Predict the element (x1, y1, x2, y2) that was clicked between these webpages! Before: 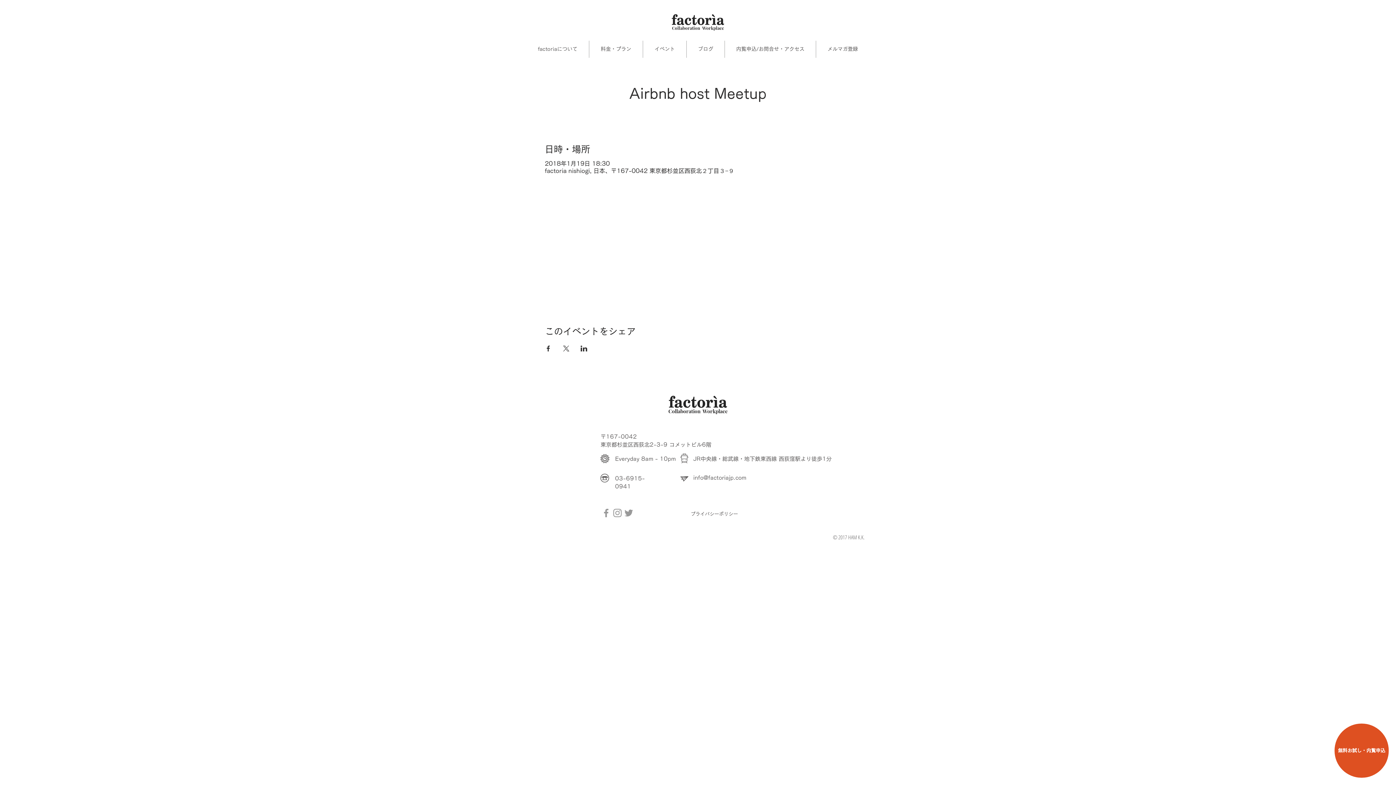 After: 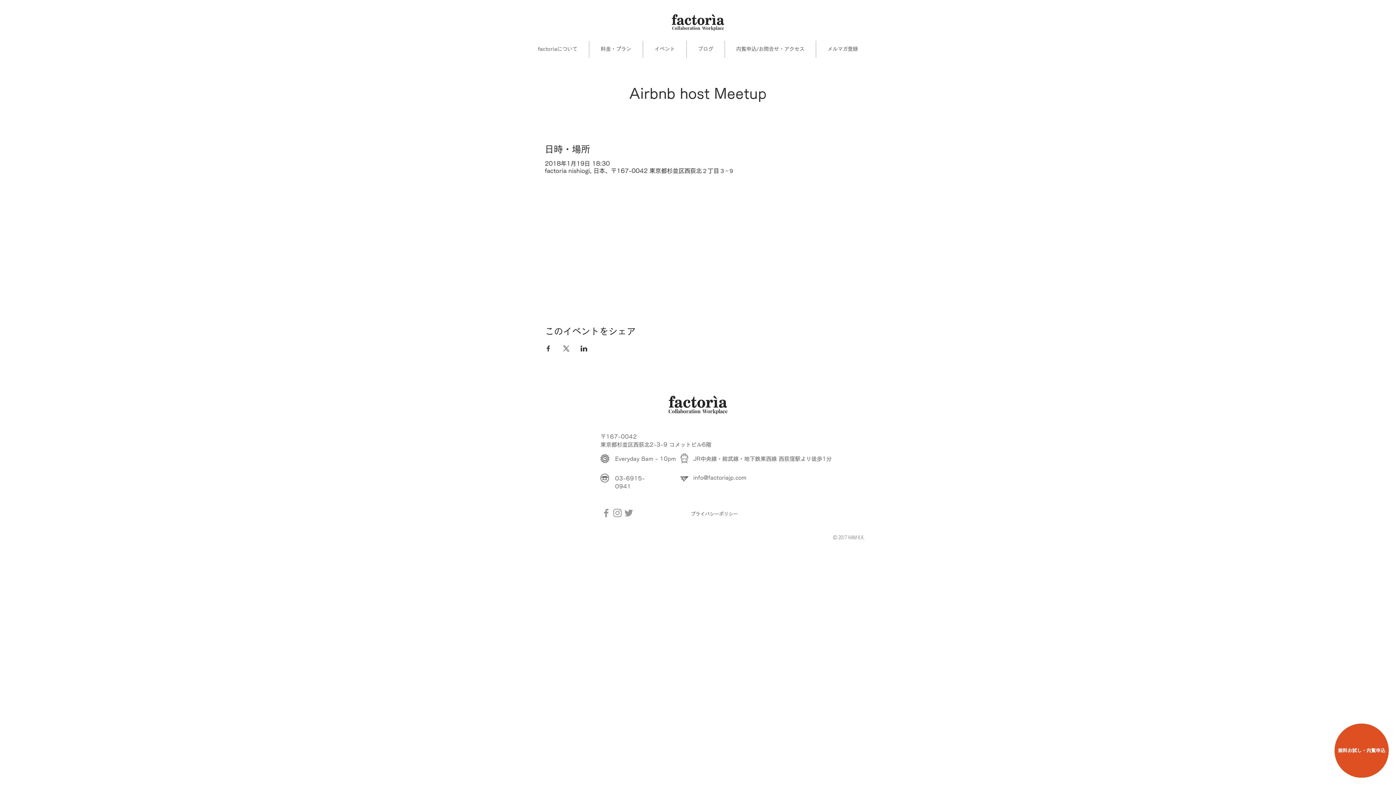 Action: bbox: (544, 345, 551, 351) label: Facebookでイベントをシェア